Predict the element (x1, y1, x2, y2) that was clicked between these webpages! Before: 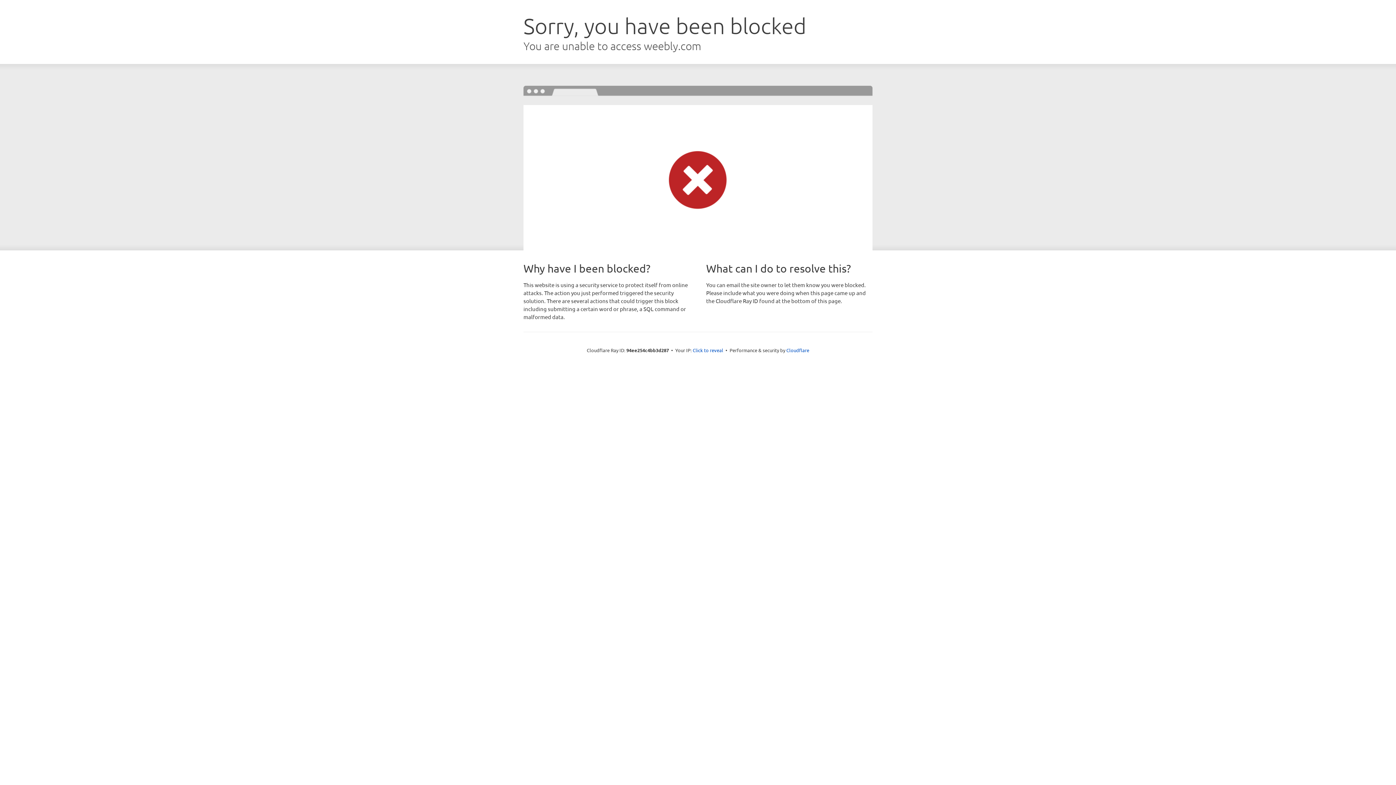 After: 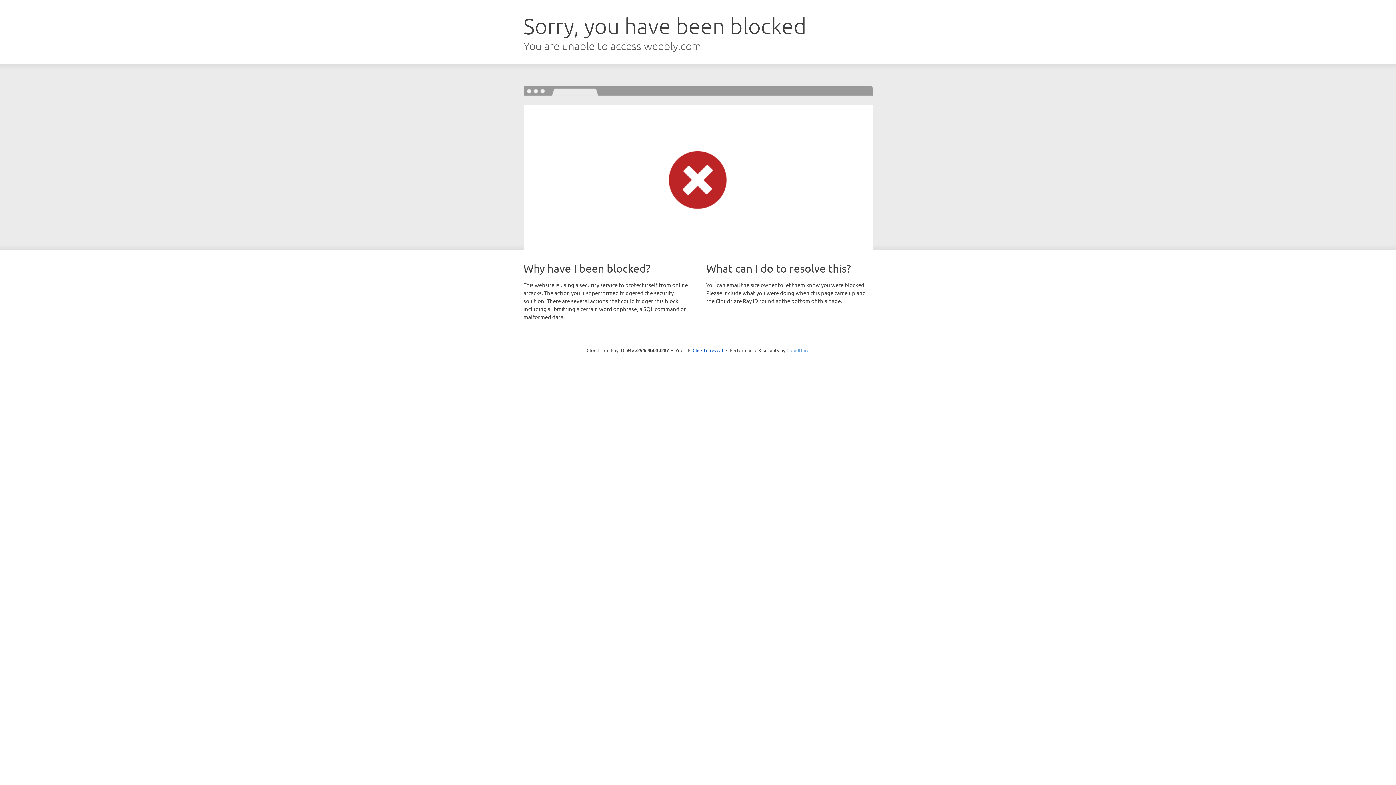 Action: bbox: (786, 347, 809, 353) label: Cloudflare